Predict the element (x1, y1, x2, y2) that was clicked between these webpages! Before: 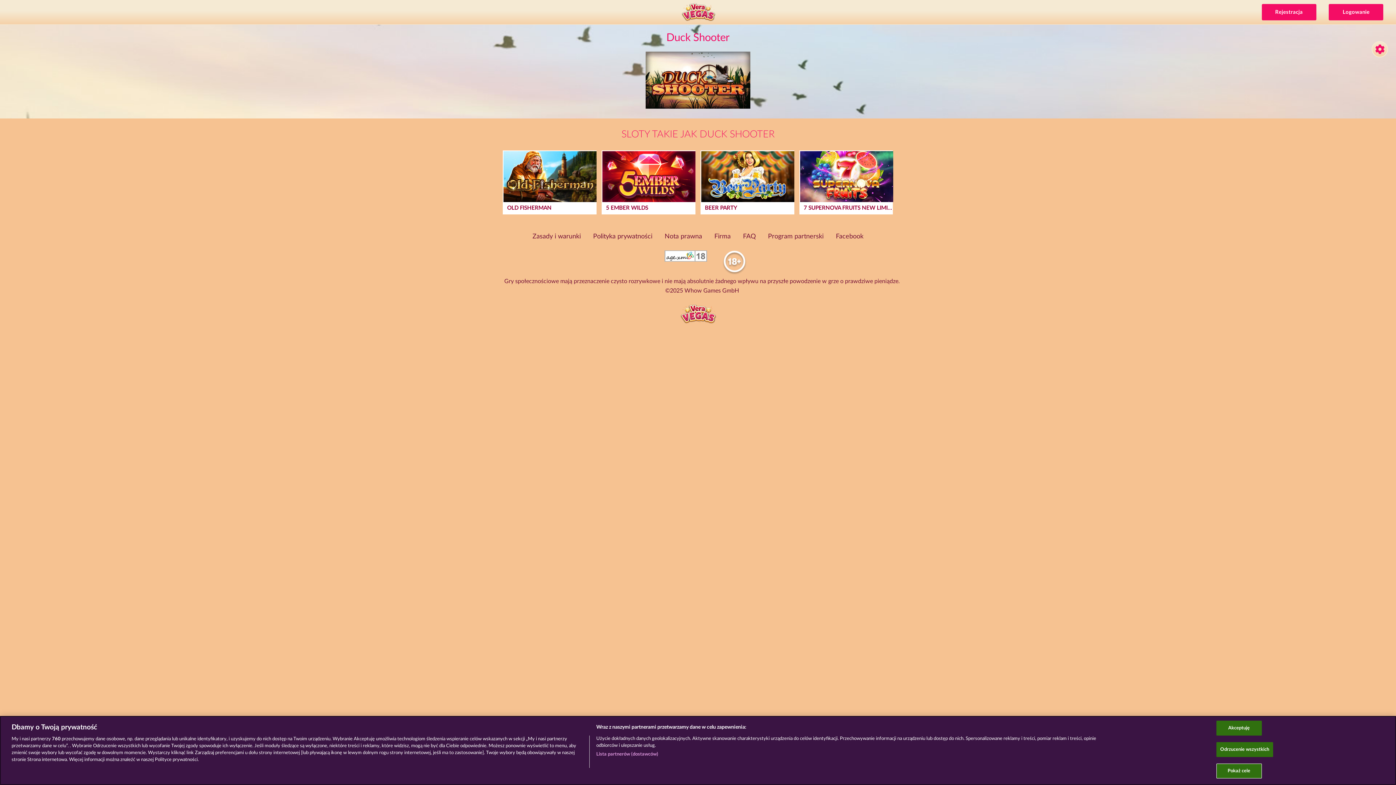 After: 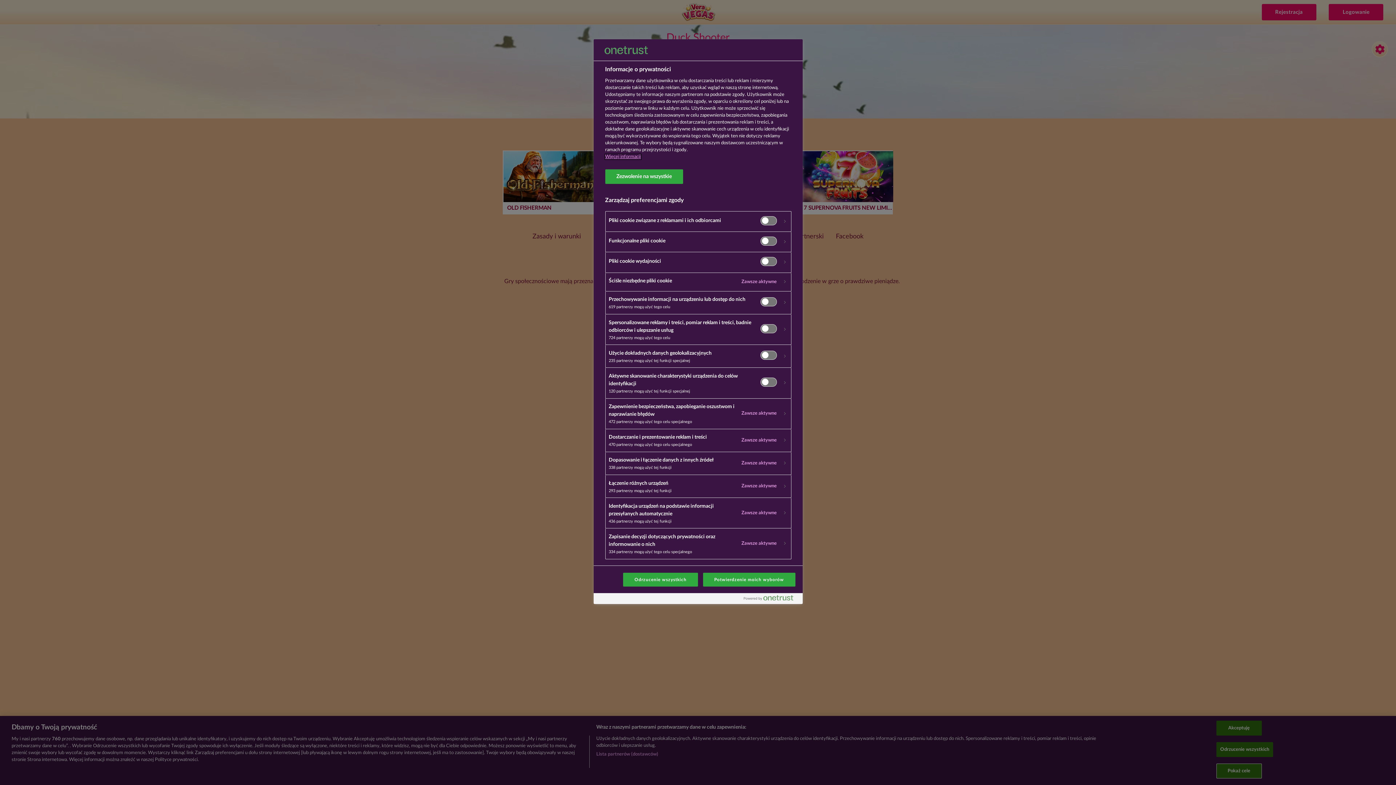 Action: label: Pokaż cele bbox: (1216, 769, 1262, 784)